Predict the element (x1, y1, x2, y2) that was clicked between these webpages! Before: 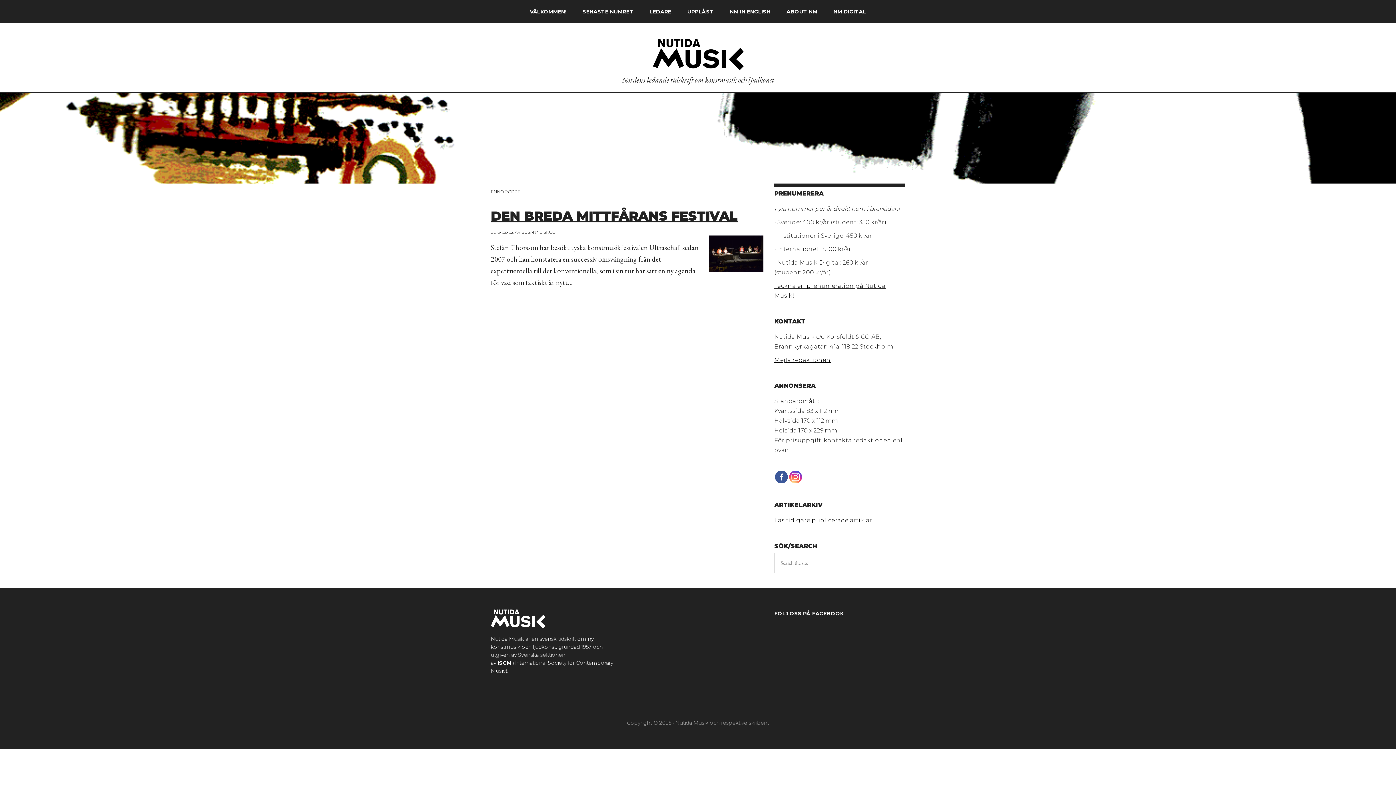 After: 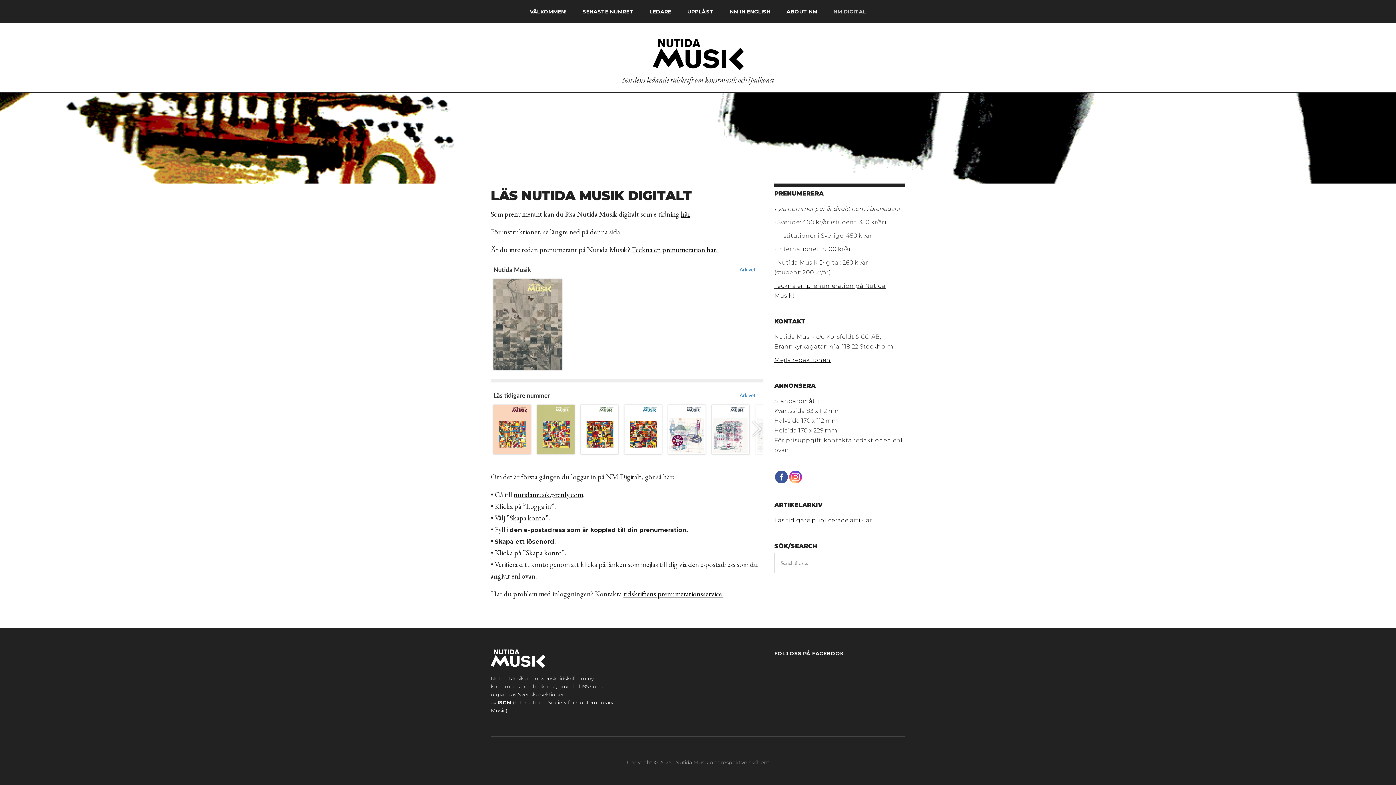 Action: bbox: (826, 0, 873, 23) label: NM DIGITAL